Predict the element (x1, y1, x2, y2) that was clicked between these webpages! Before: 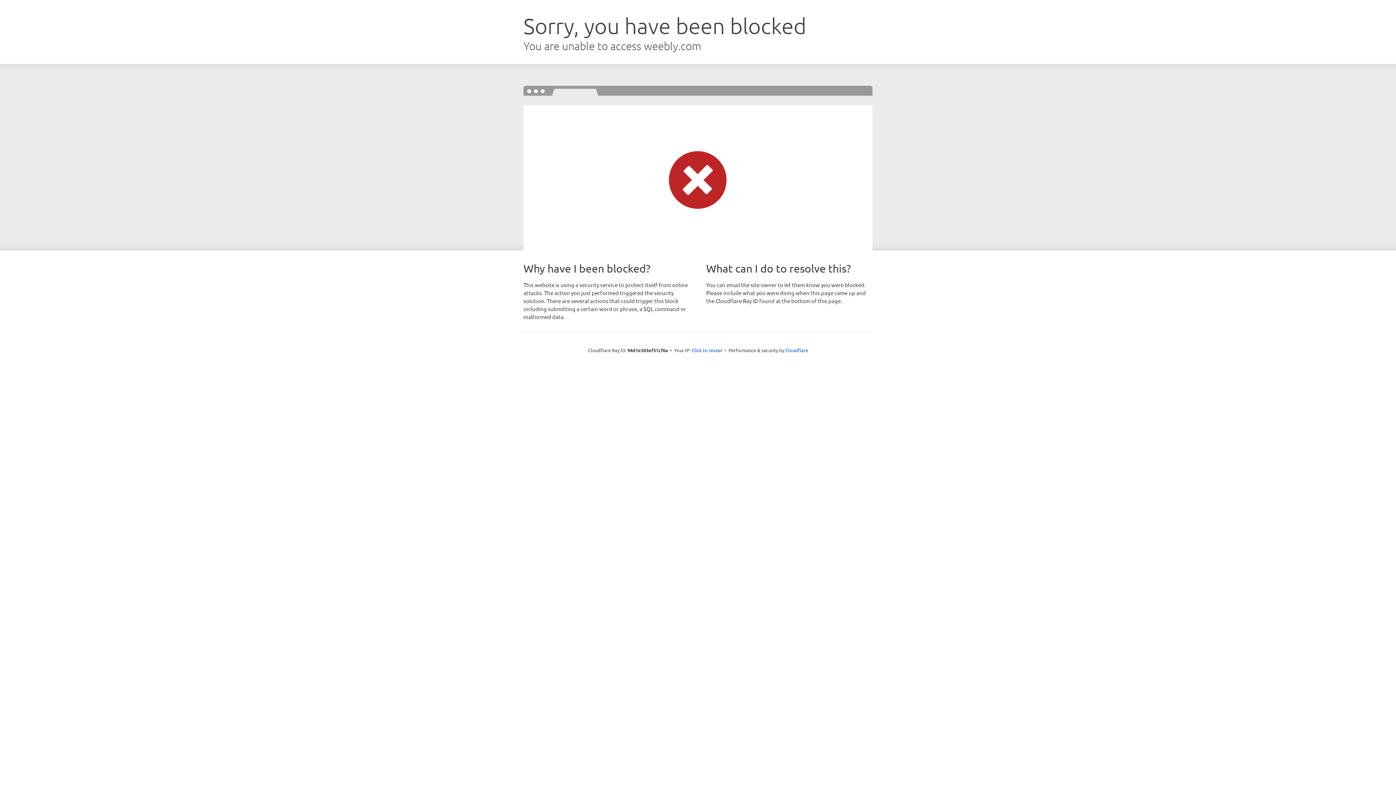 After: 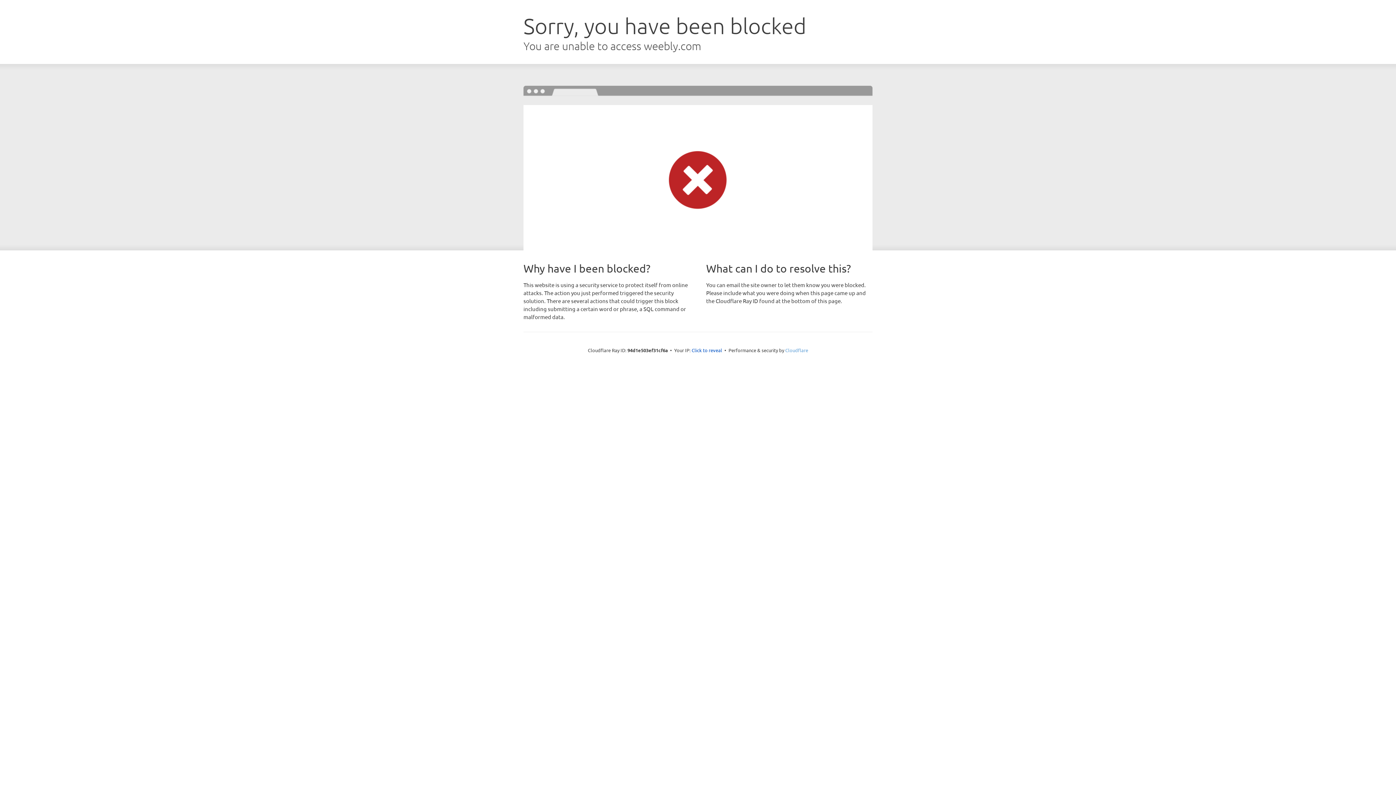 Action: bbox: (785, 347, 808, 353) label: Cloudflare